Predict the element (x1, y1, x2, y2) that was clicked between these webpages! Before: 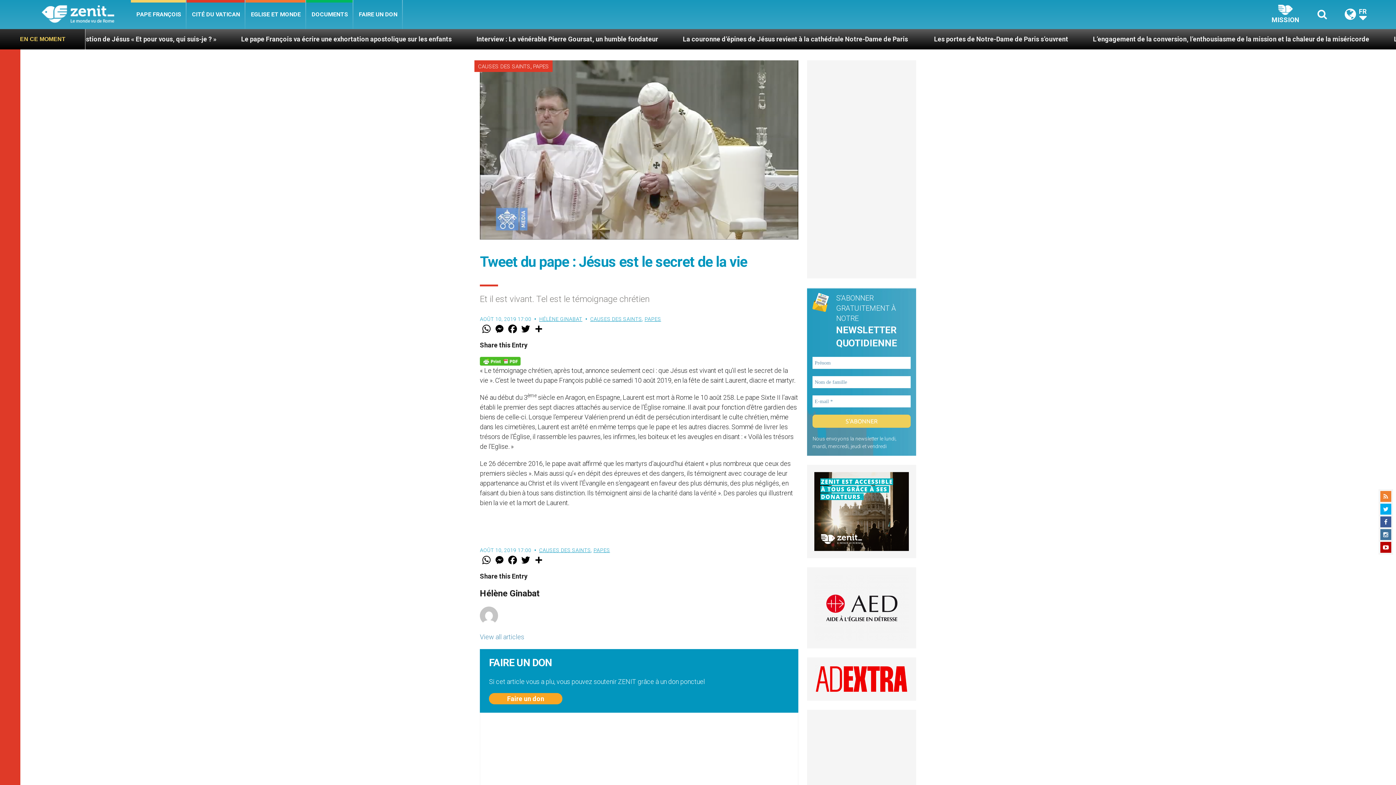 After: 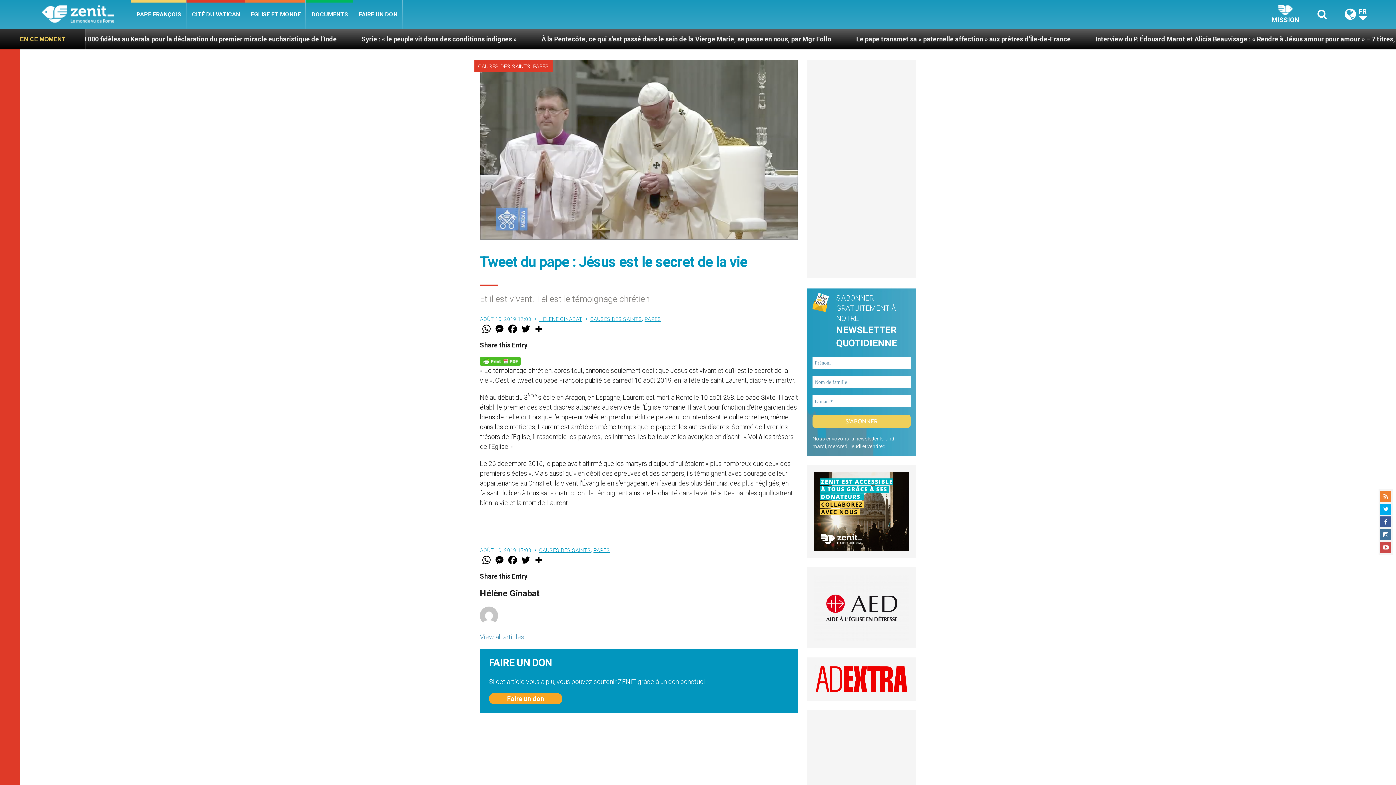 Action: bbox: (1380, 542, 1391, 553)